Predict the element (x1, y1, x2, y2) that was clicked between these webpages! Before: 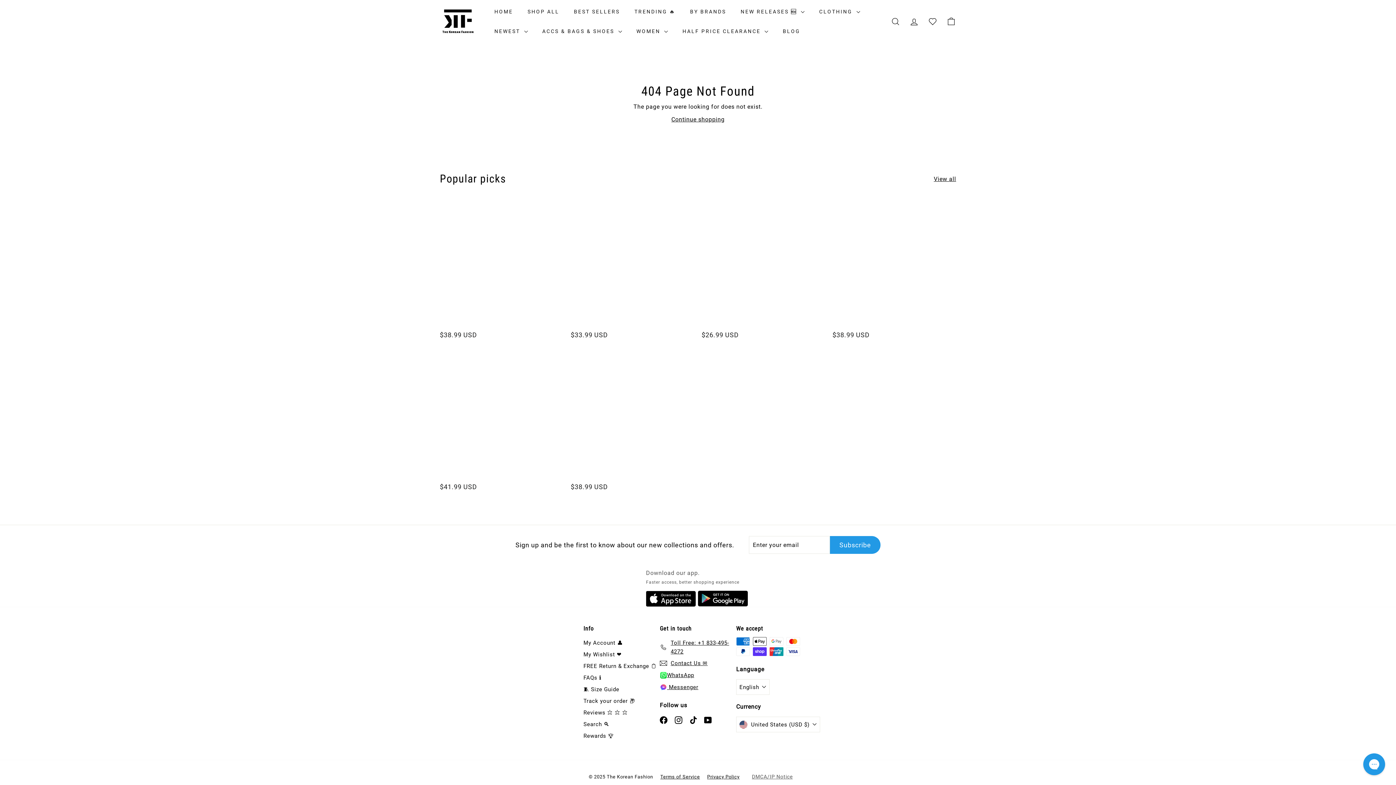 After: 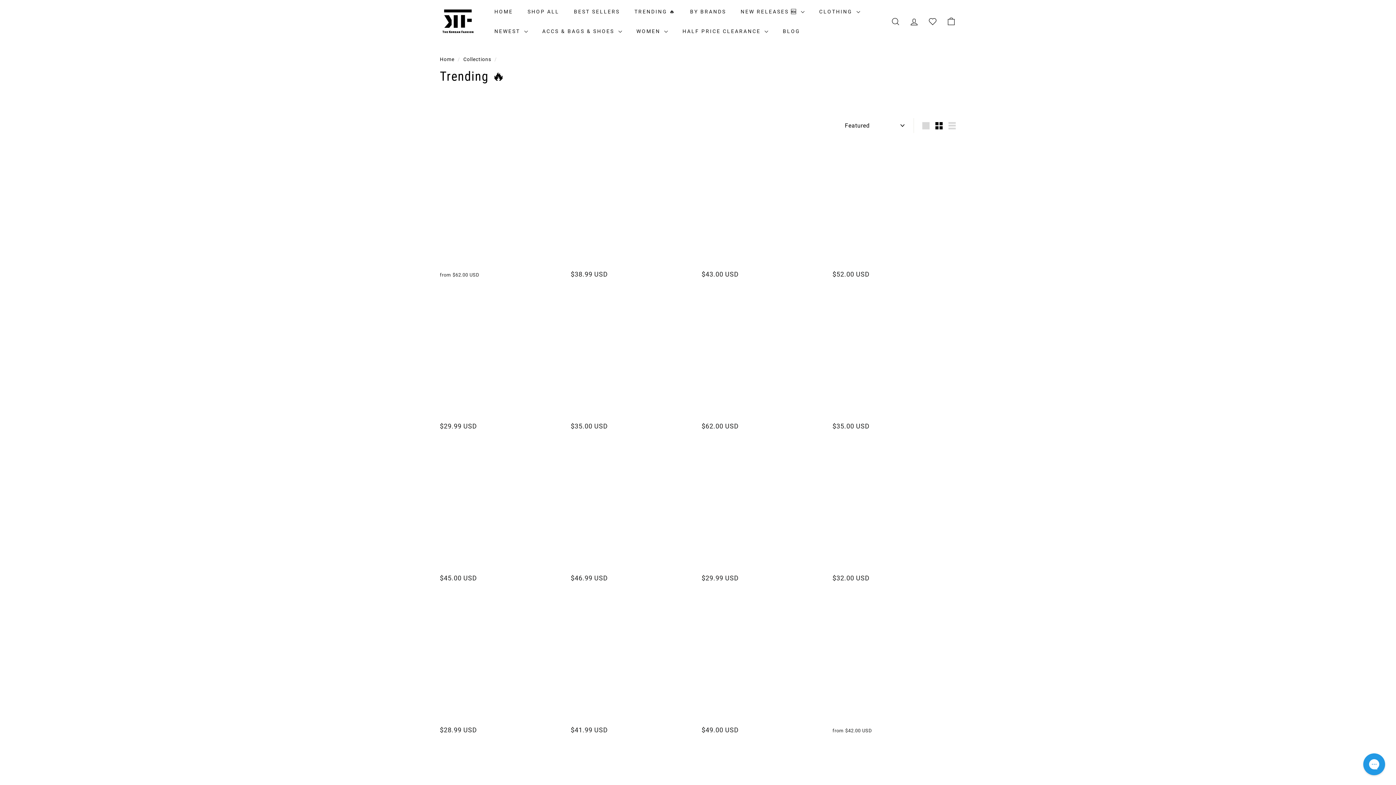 Action: label: TRENDING 🔥 bbox: (627, 1, 682, 21)